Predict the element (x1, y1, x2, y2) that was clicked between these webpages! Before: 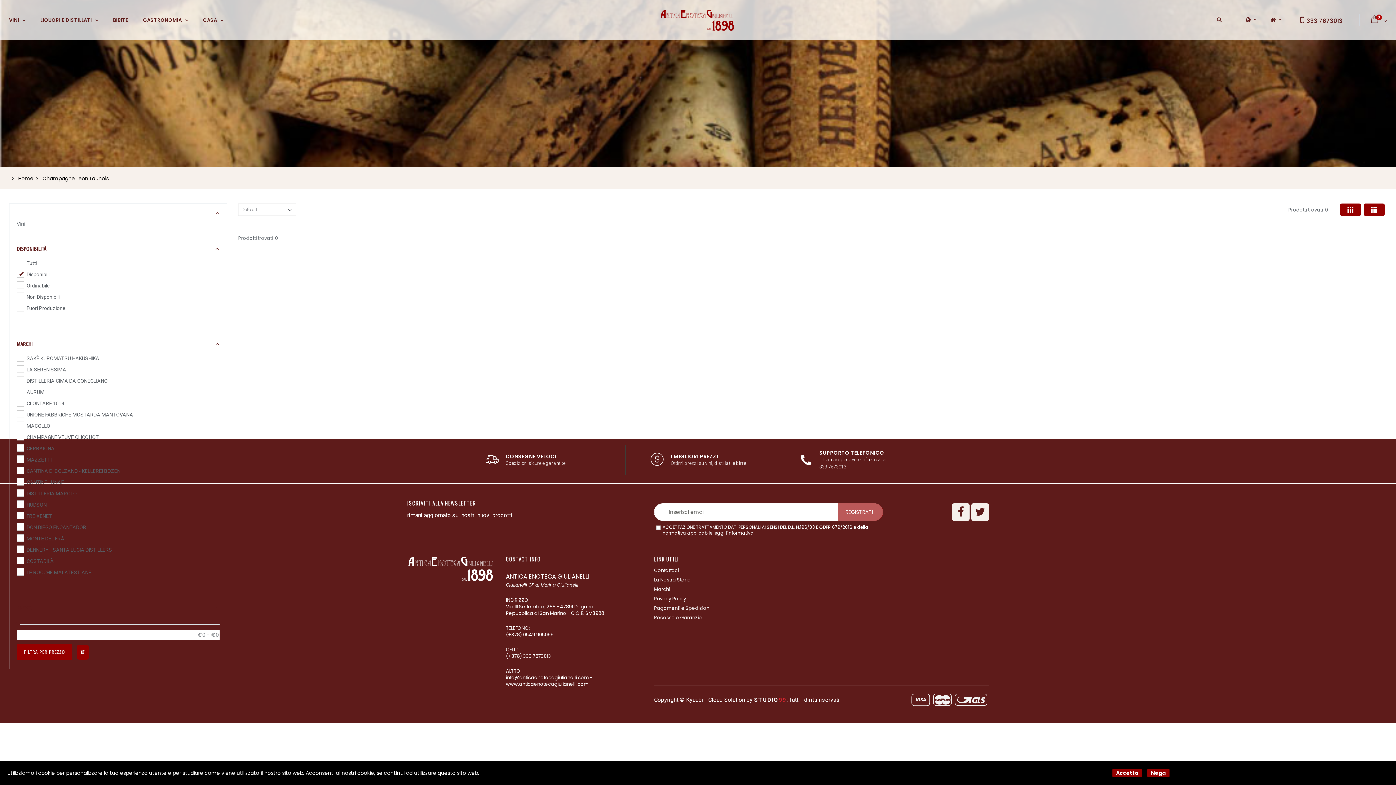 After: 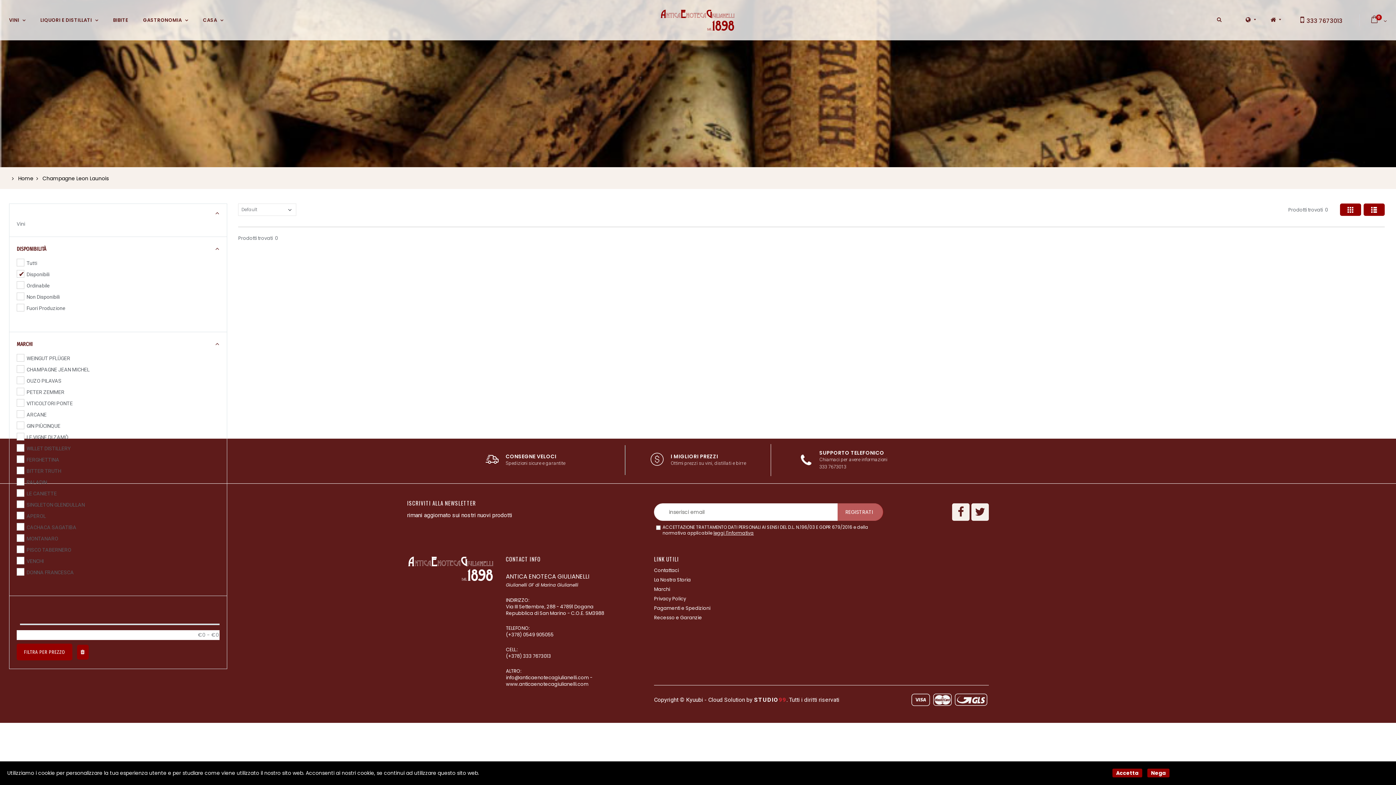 Action: bbox: (77, 644, 88, 659)